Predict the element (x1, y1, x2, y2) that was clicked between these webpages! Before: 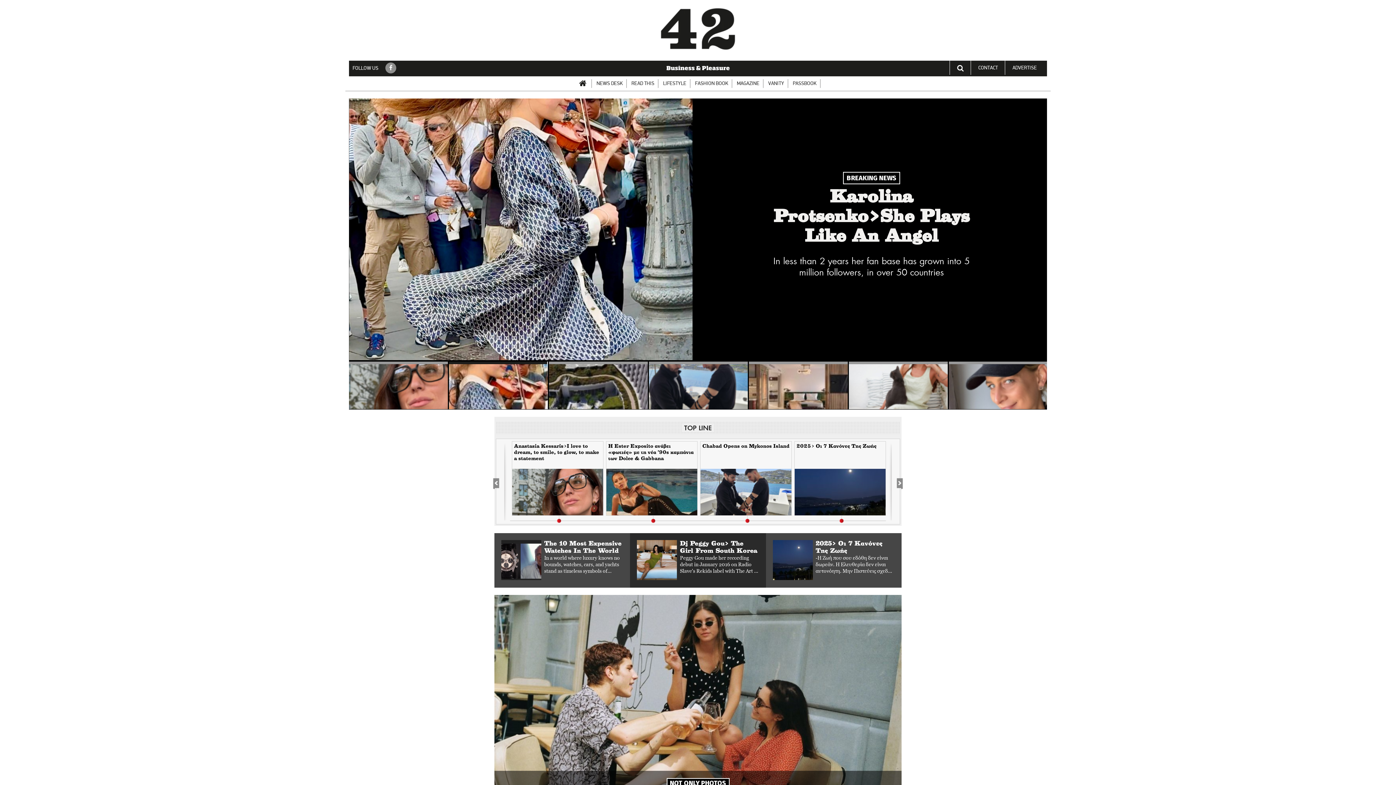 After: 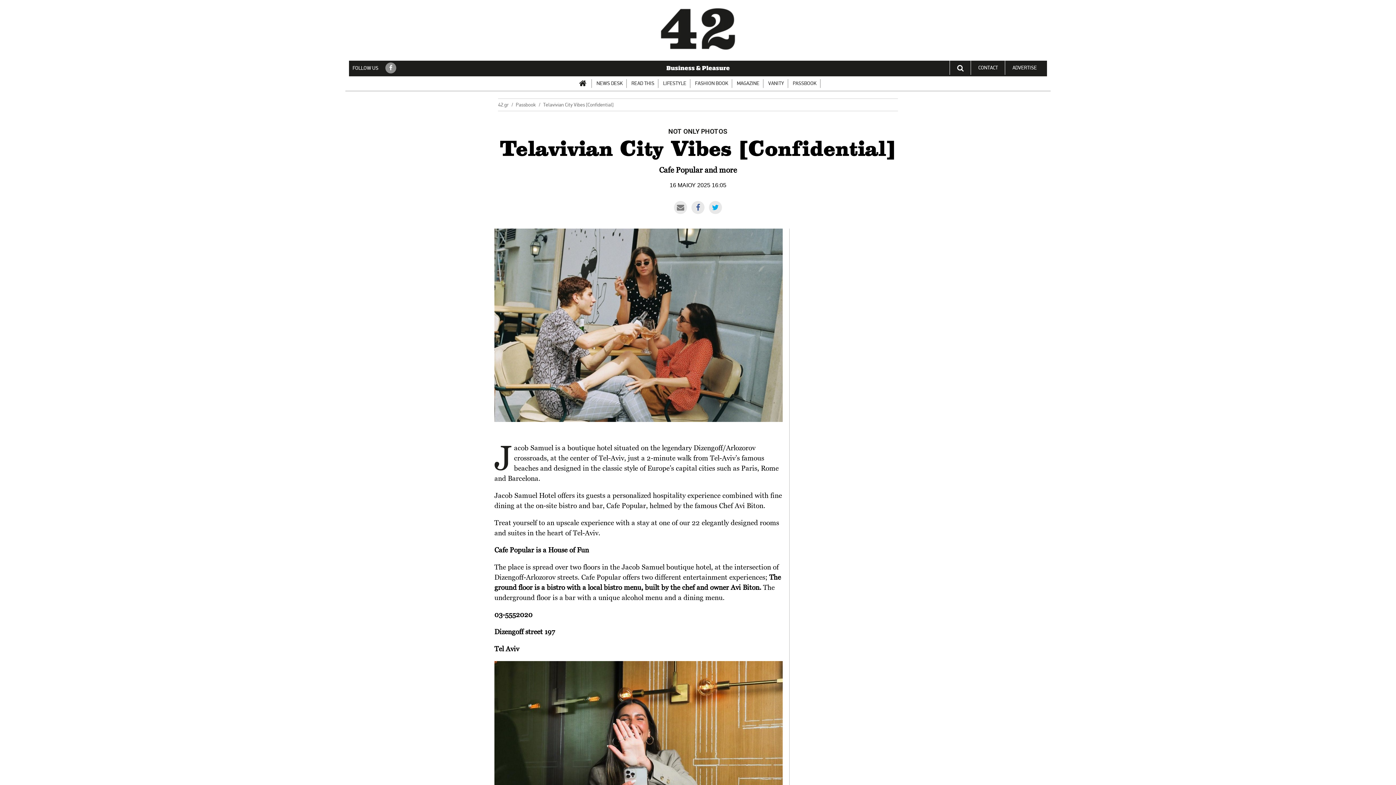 Action: label: NOT ONLY PHOTOS
Telavivian City Vibes [Confidential]
Cafe Popular and more bbox: (494, 624, 901, 857)